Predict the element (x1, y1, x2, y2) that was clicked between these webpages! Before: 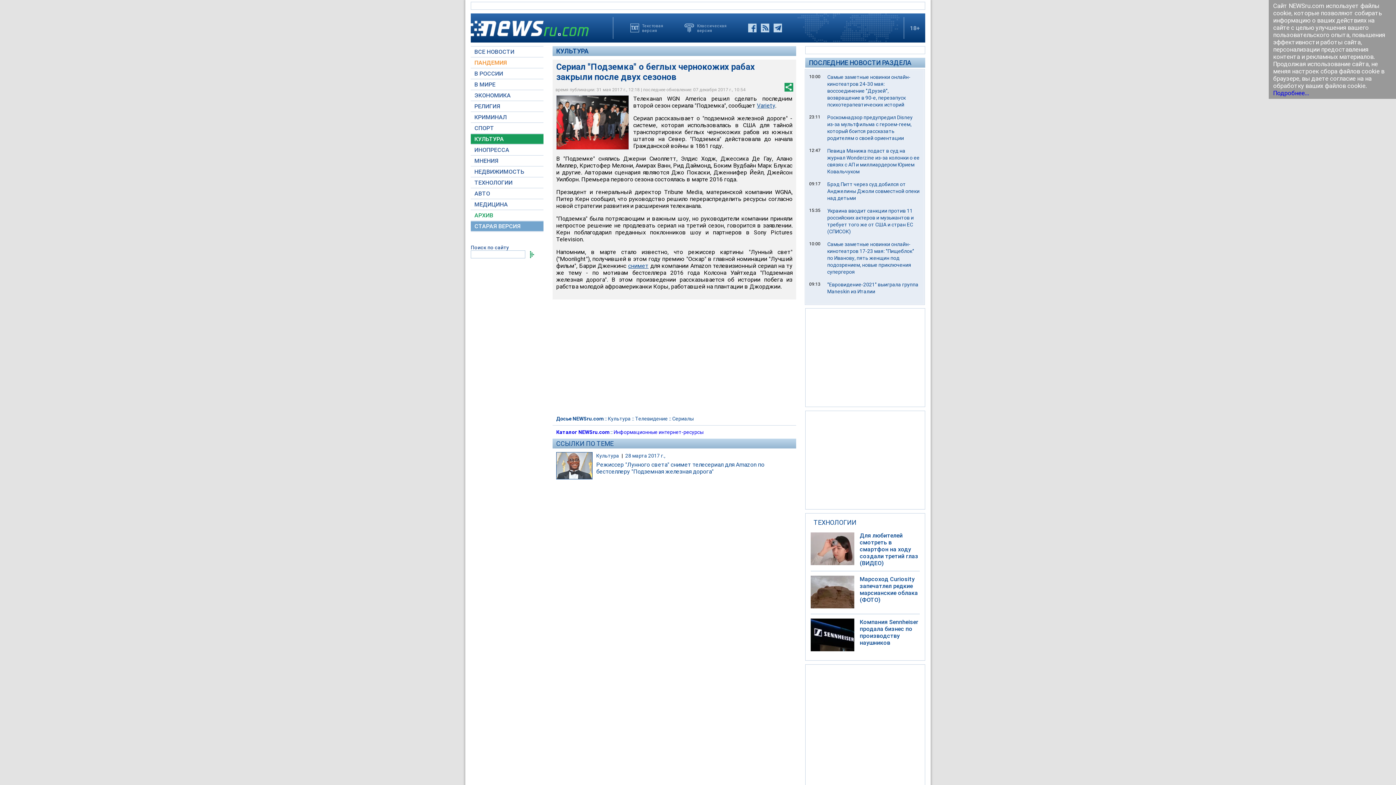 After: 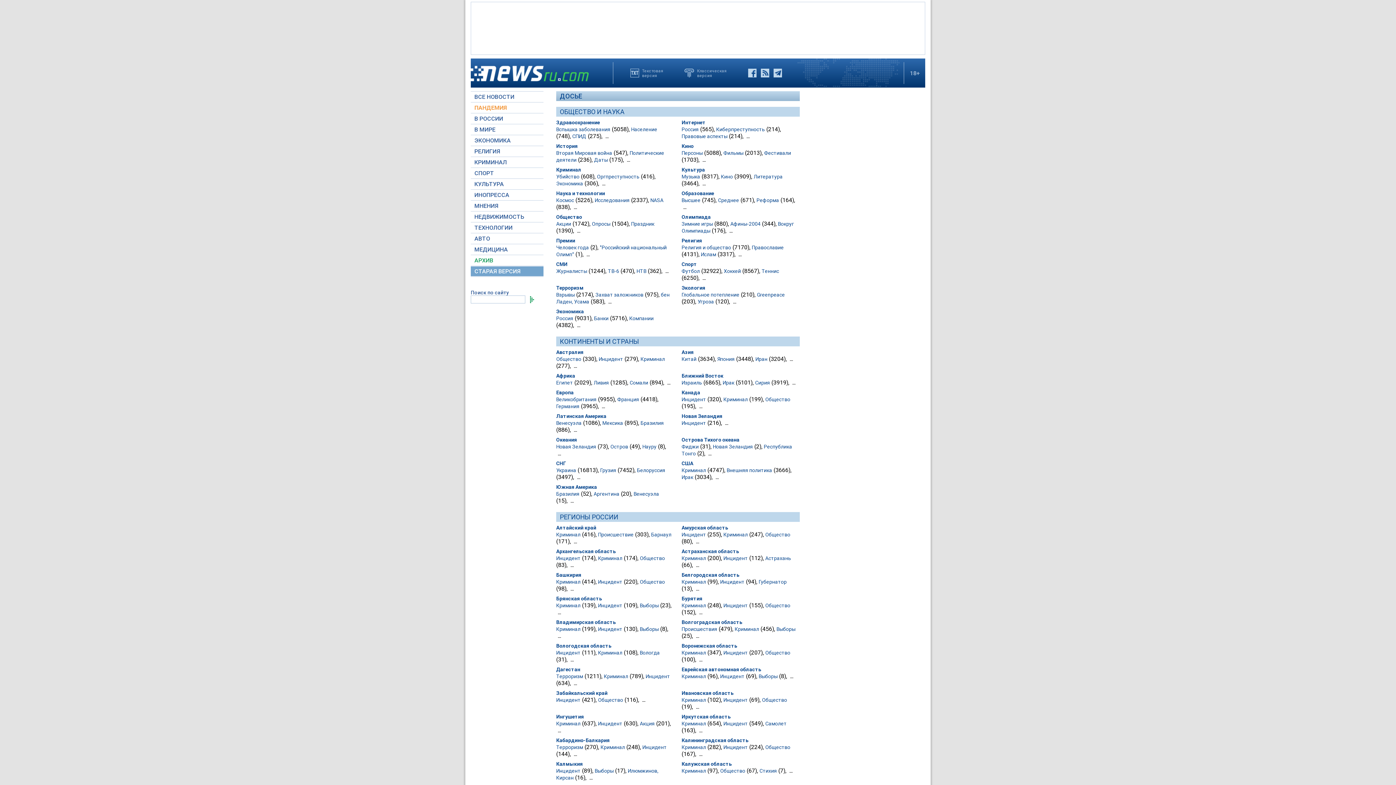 Action: label: Досье NEWSru.com bbox: (556, 416, 603, 421)